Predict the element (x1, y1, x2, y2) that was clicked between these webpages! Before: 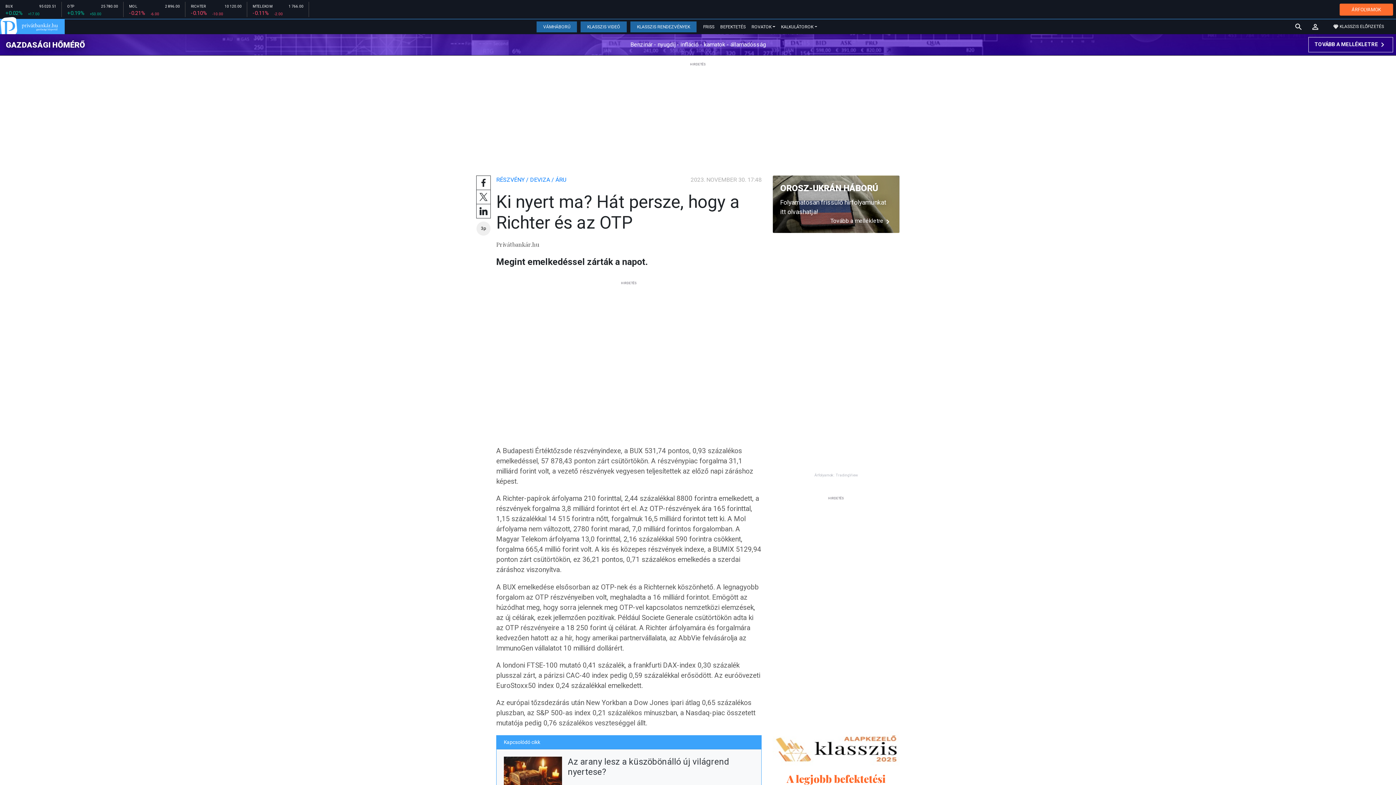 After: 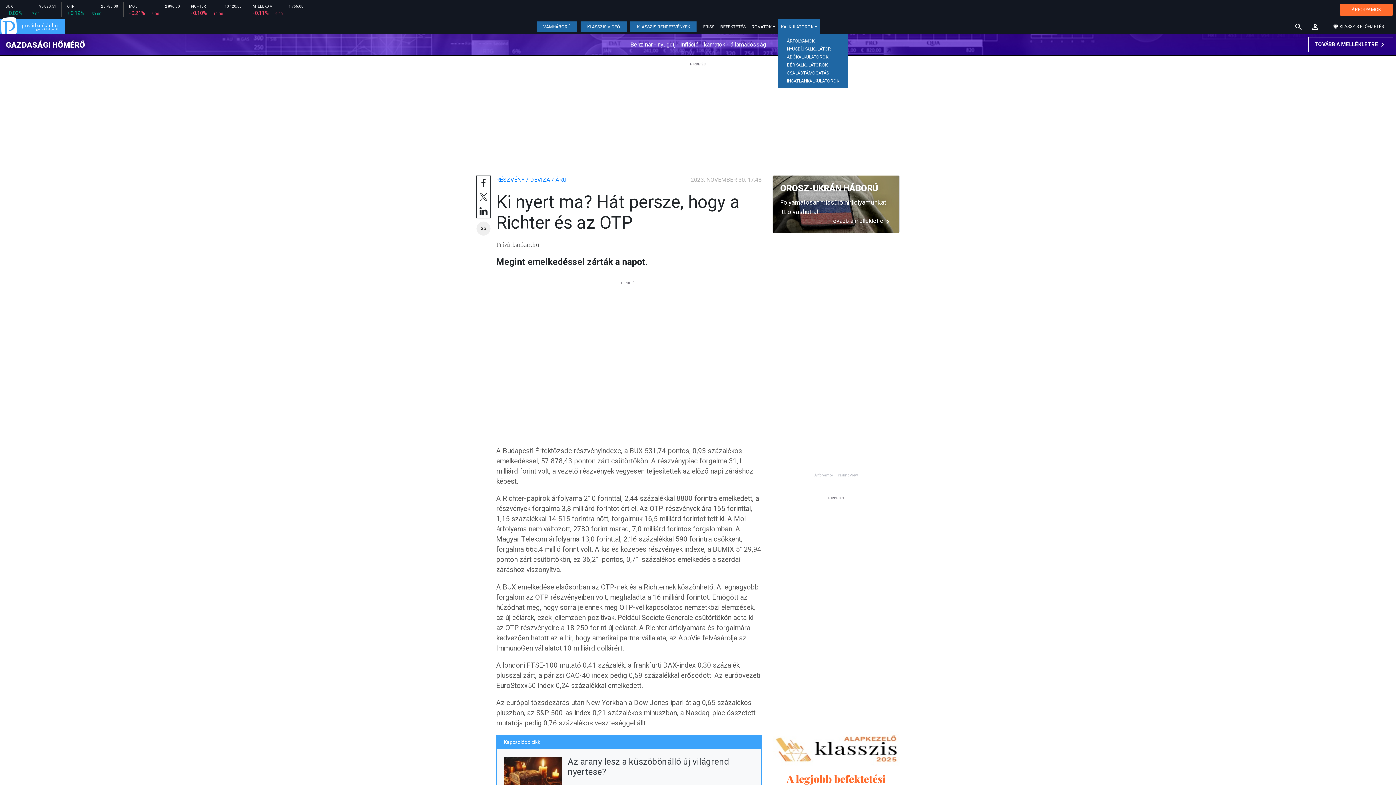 Action: label: KALKULÁTOROK bbox: (778, 21, 820, 32)